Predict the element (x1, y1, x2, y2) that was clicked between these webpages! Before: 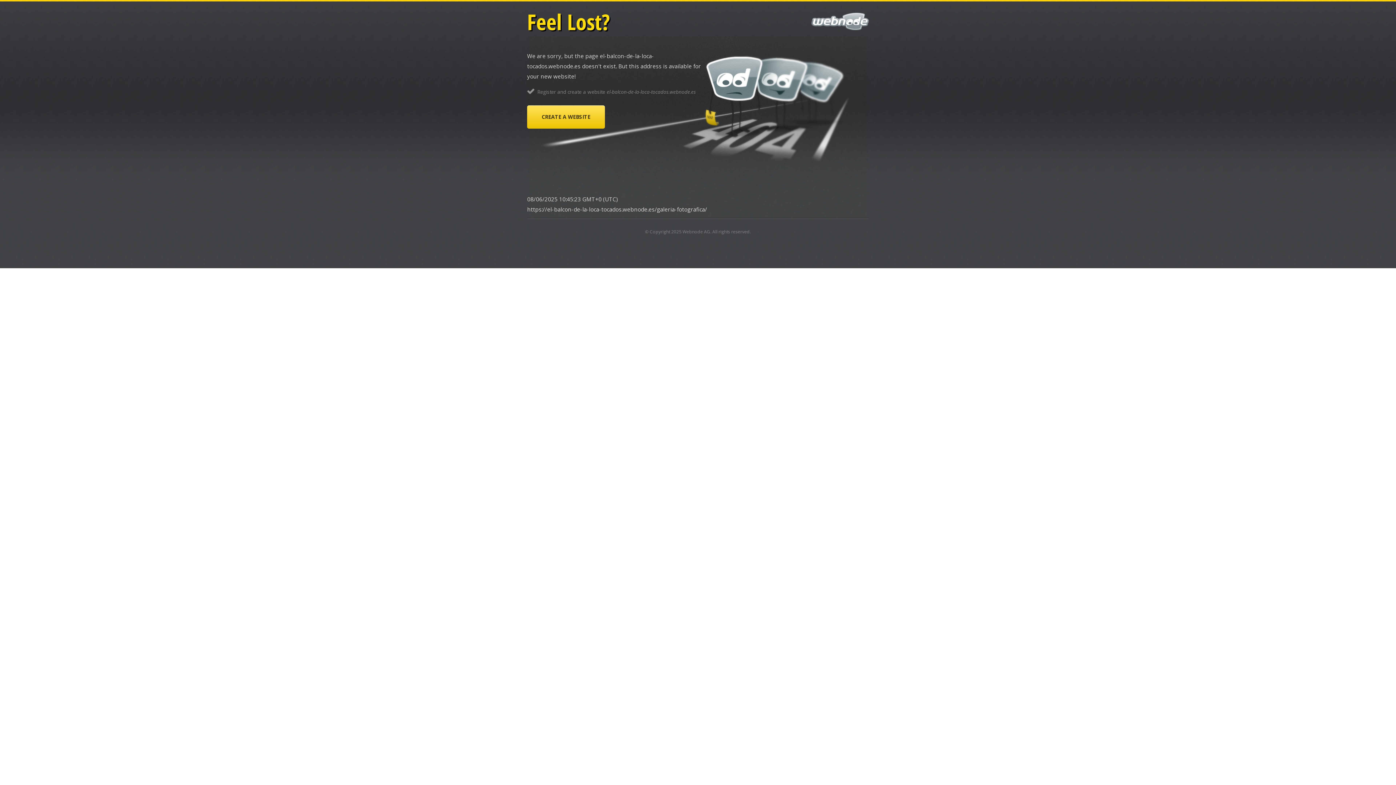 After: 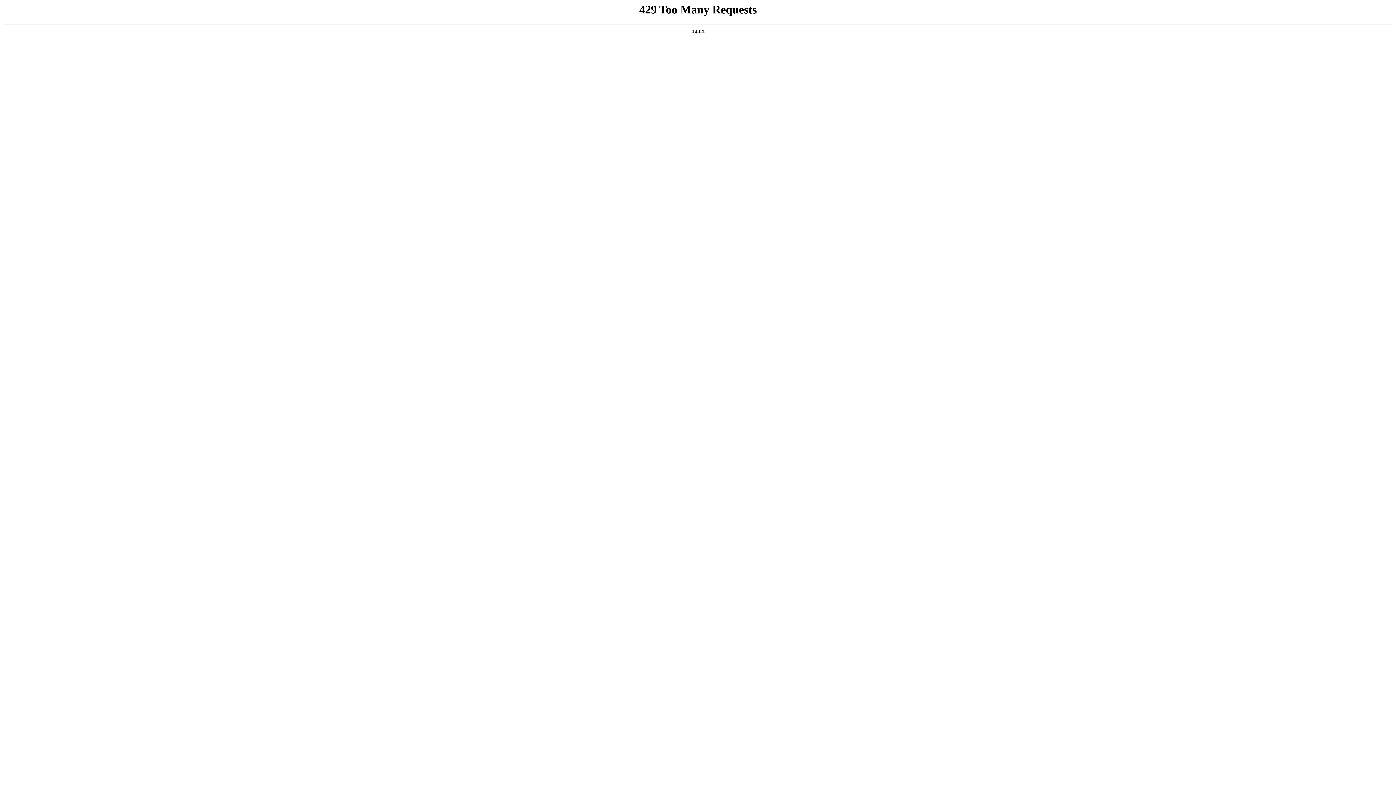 Action: bbox: (527, 105, 605, 128) label: CREATE A WEBSITE